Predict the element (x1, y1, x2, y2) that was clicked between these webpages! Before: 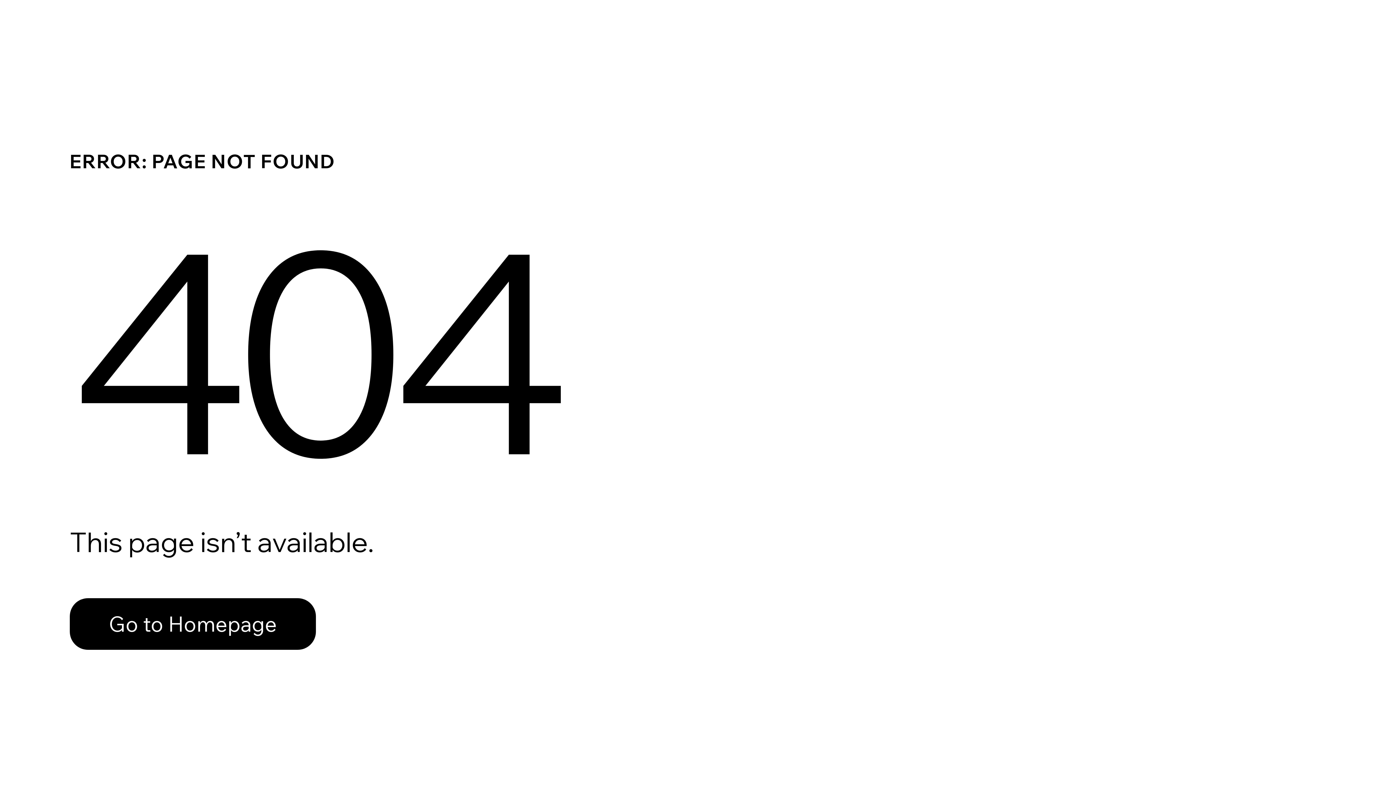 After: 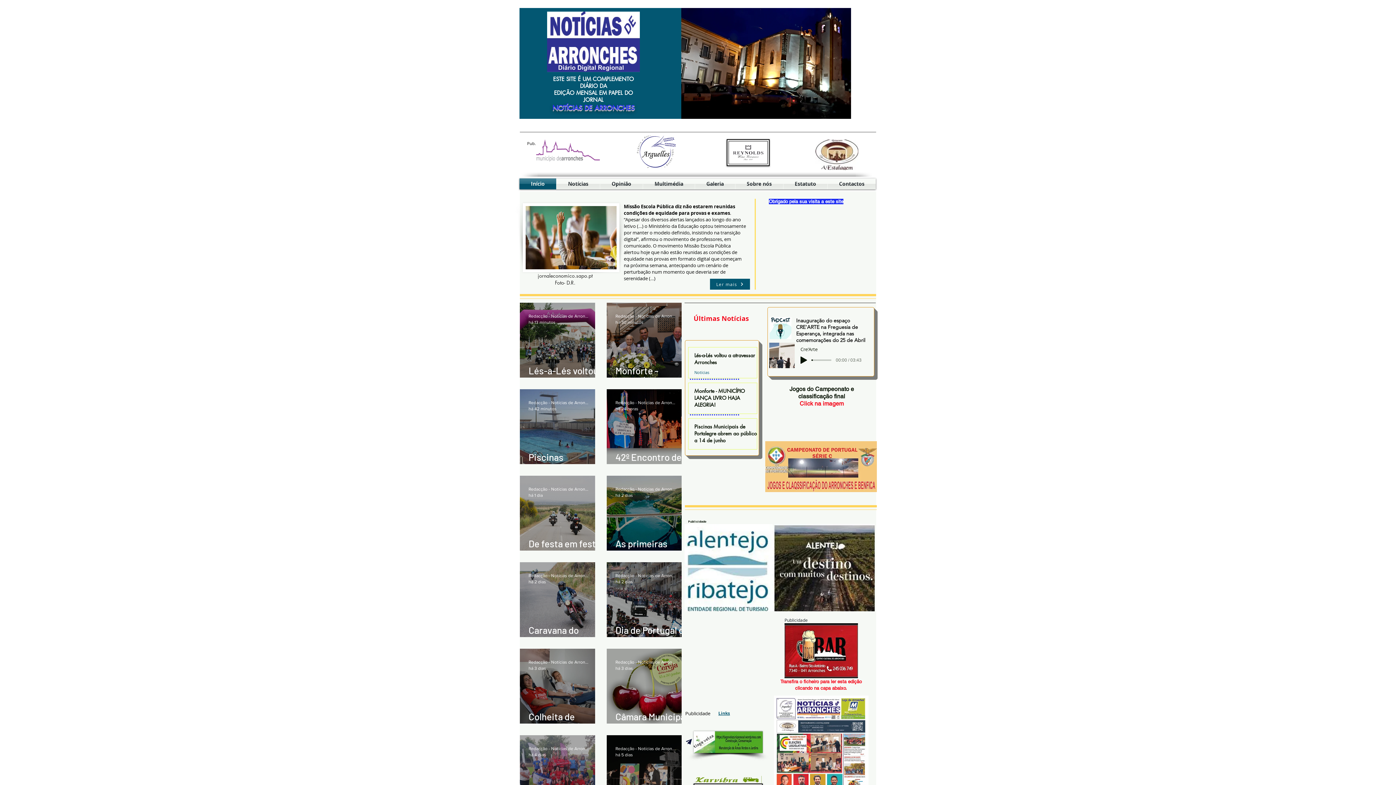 Action: bbox: (69, 582, 768, 659) label: Go to Homepage